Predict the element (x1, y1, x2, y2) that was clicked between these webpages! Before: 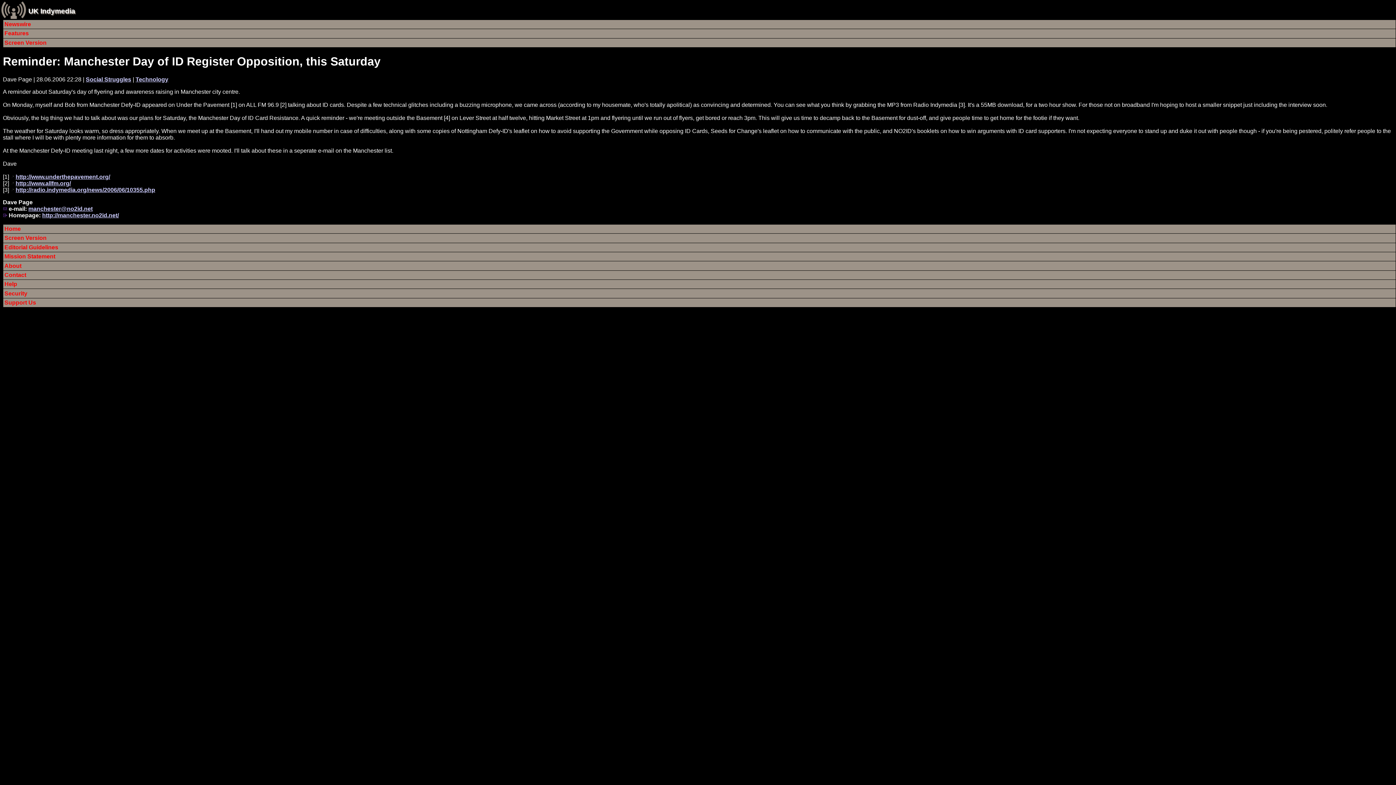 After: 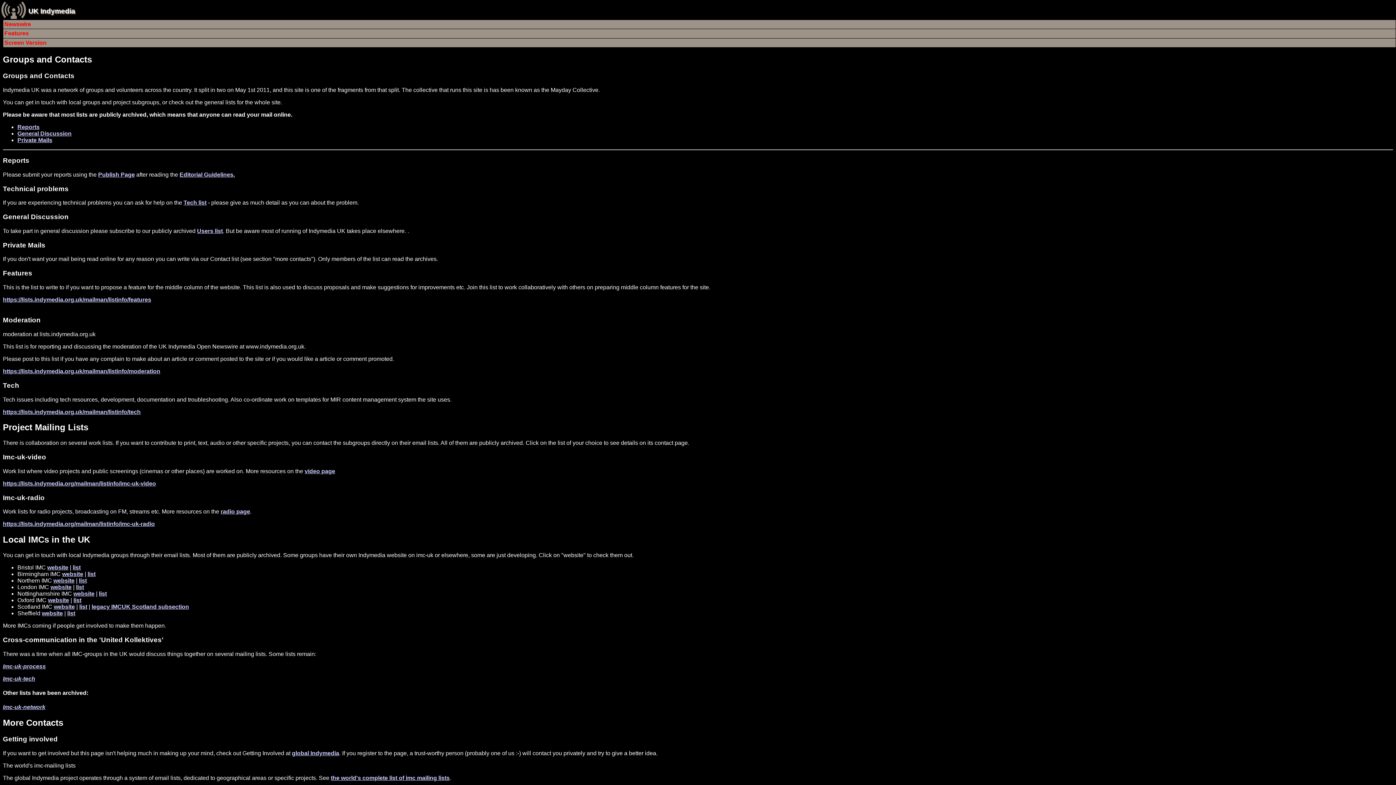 Action: label: Contact bbox: (3, 270, 1396, 279)